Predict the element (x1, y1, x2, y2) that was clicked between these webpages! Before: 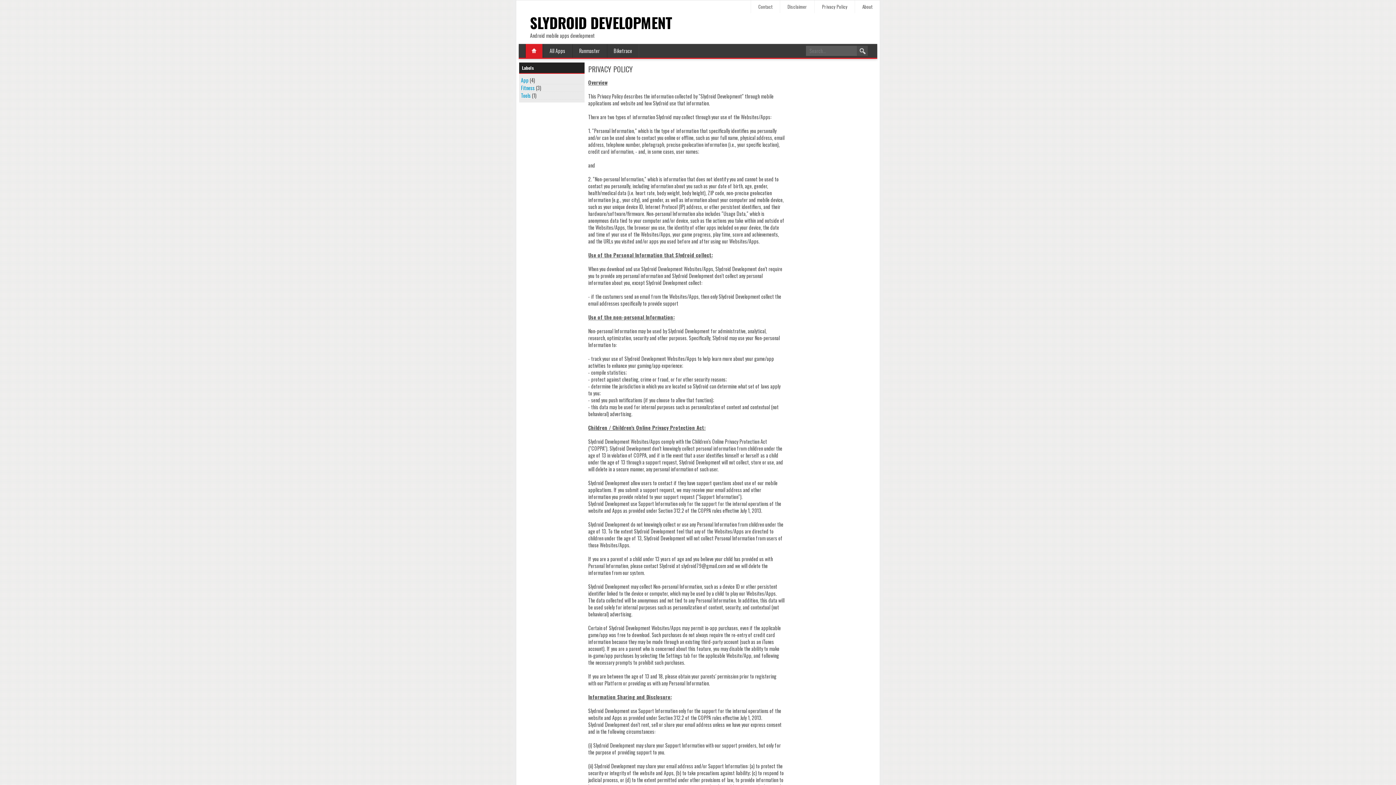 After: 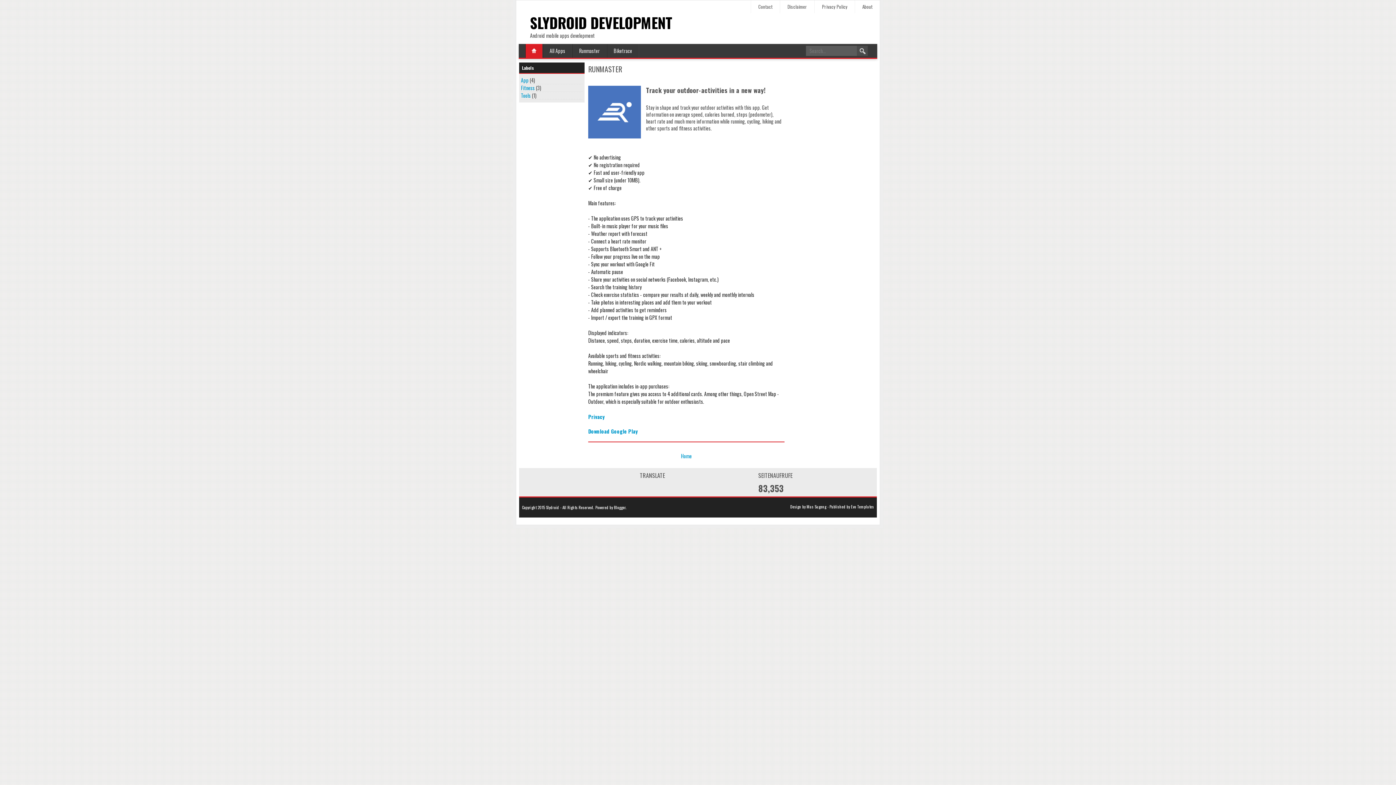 Action: bbox: (572, 44, 606, 57) label: Runmaster